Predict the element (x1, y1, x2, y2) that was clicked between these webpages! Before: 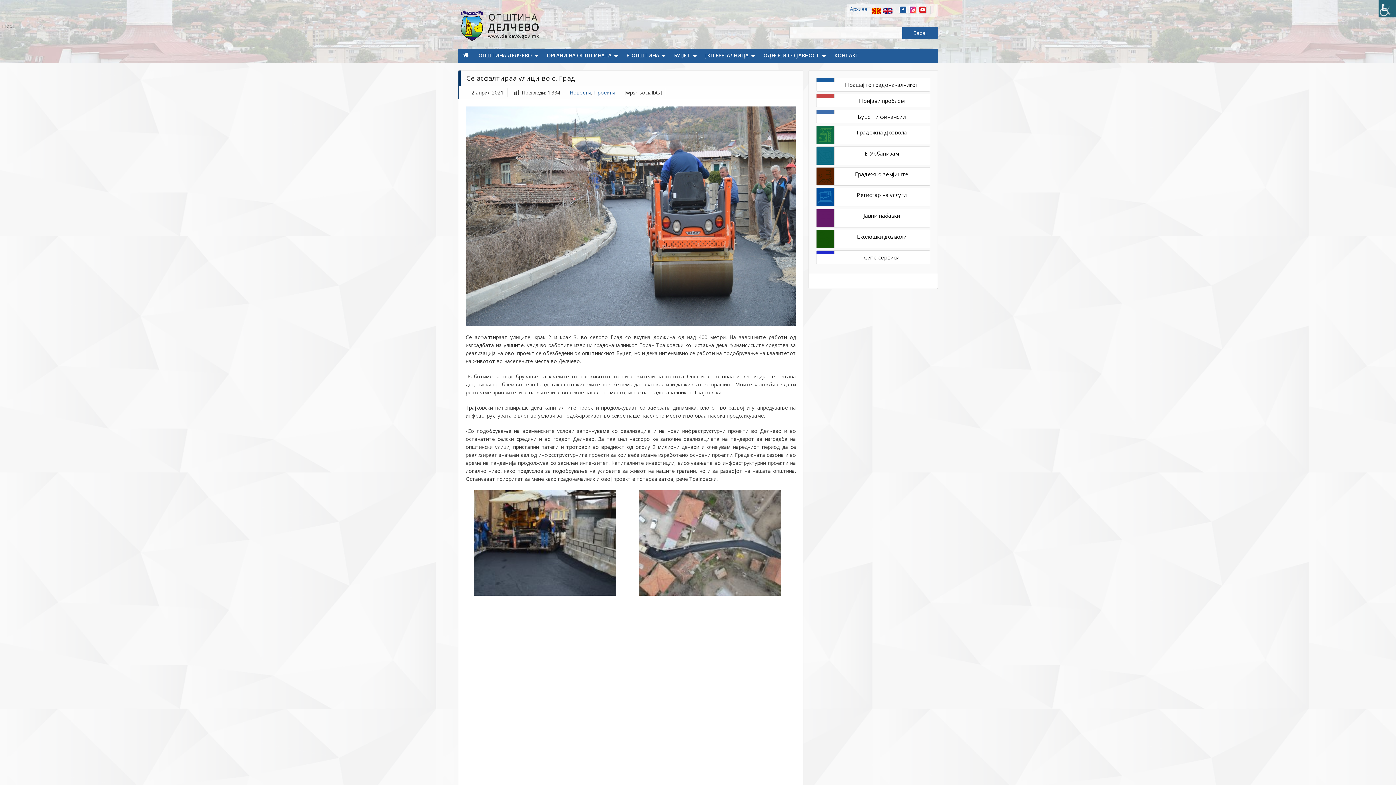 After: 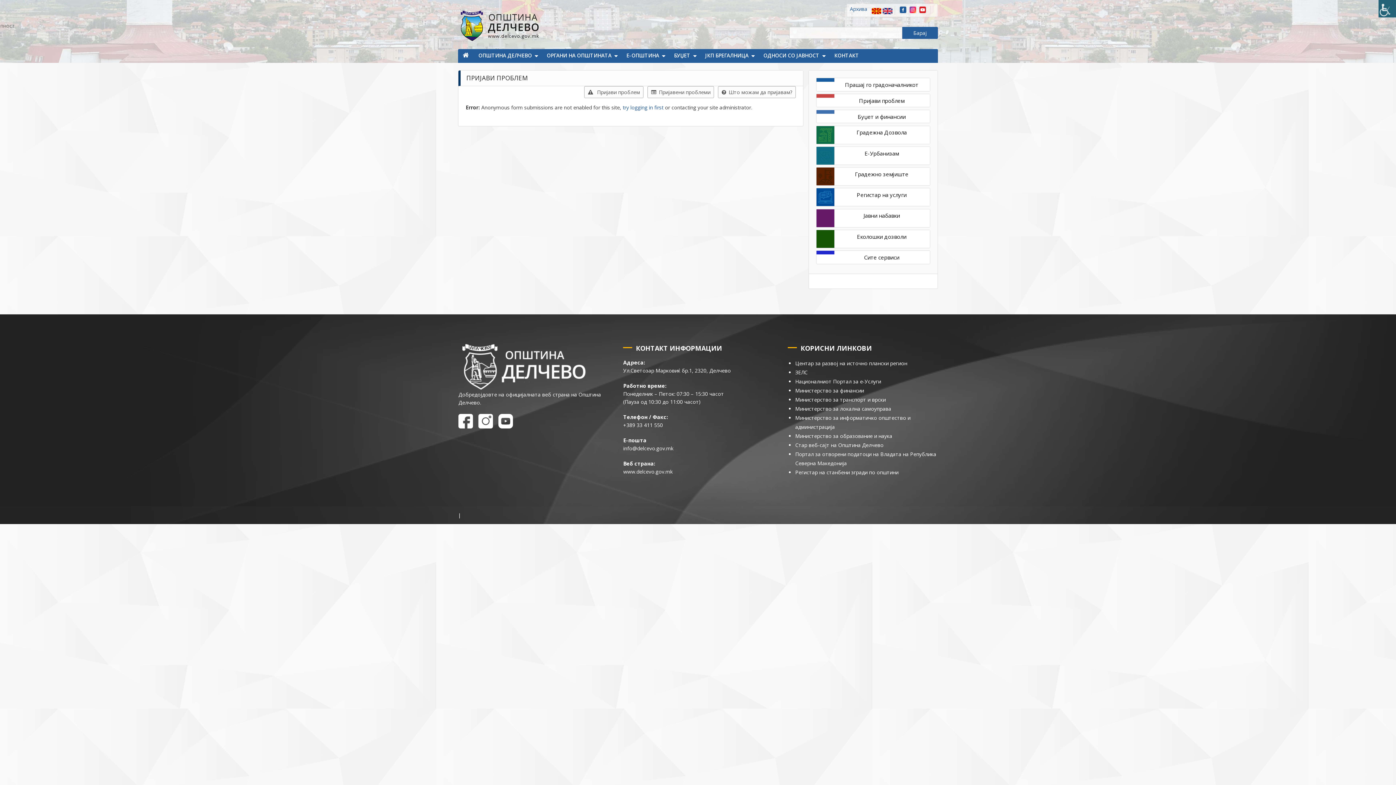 Action: bbox: (816, 94, 930, 107) label: Пријави проблем